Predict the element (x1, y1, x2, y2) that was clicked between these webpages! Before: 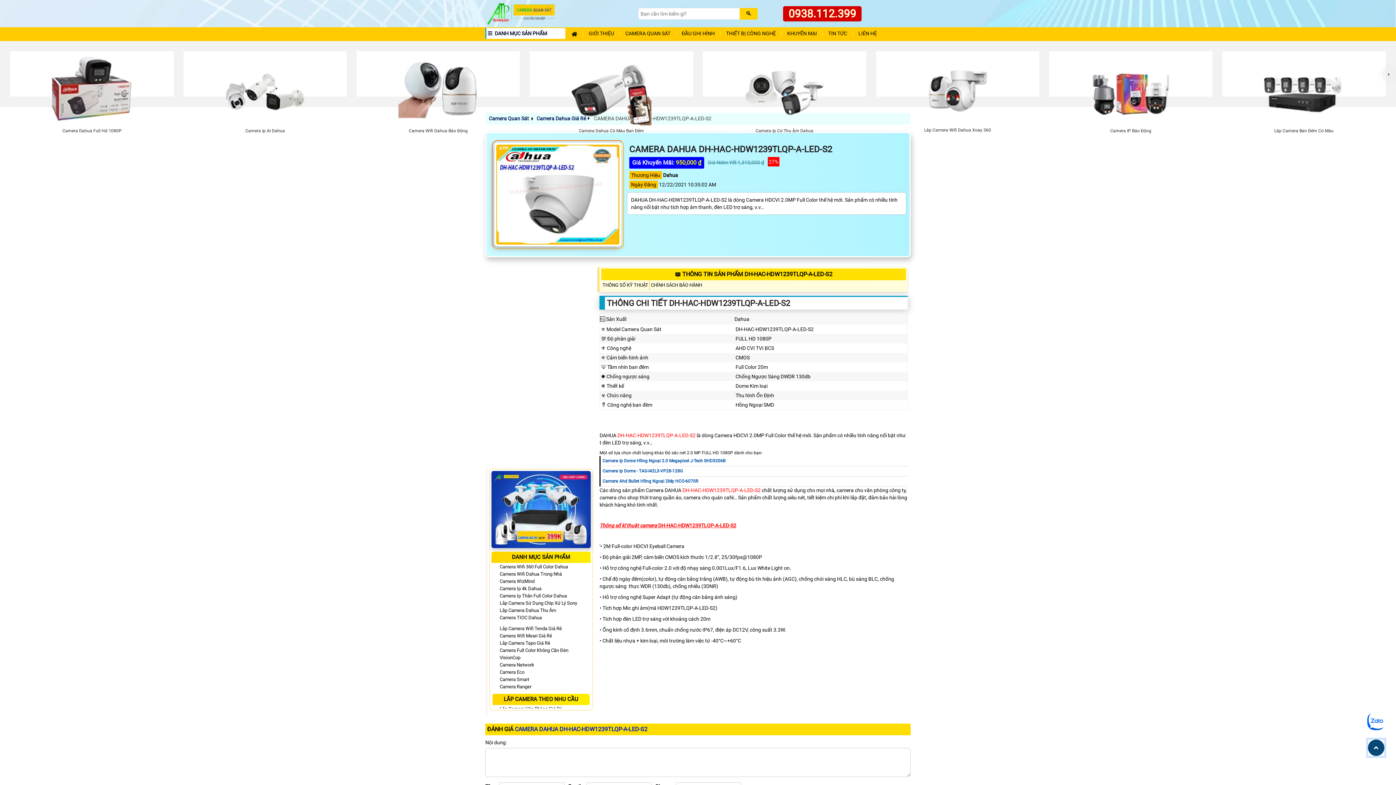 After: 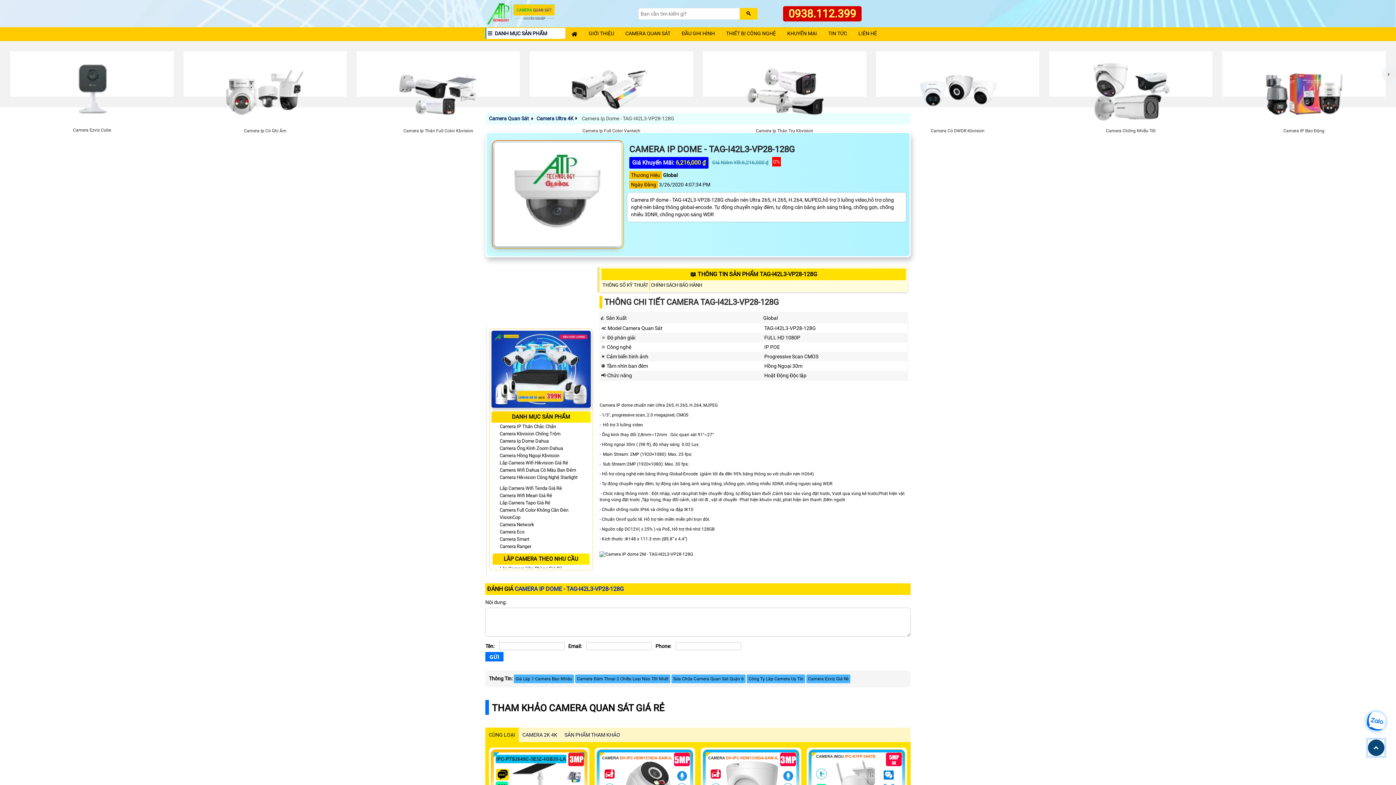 Action: label: Camera Ip Dome - TAG-I42L3-VP28-128G bbox: (602, 468, 683, 473)